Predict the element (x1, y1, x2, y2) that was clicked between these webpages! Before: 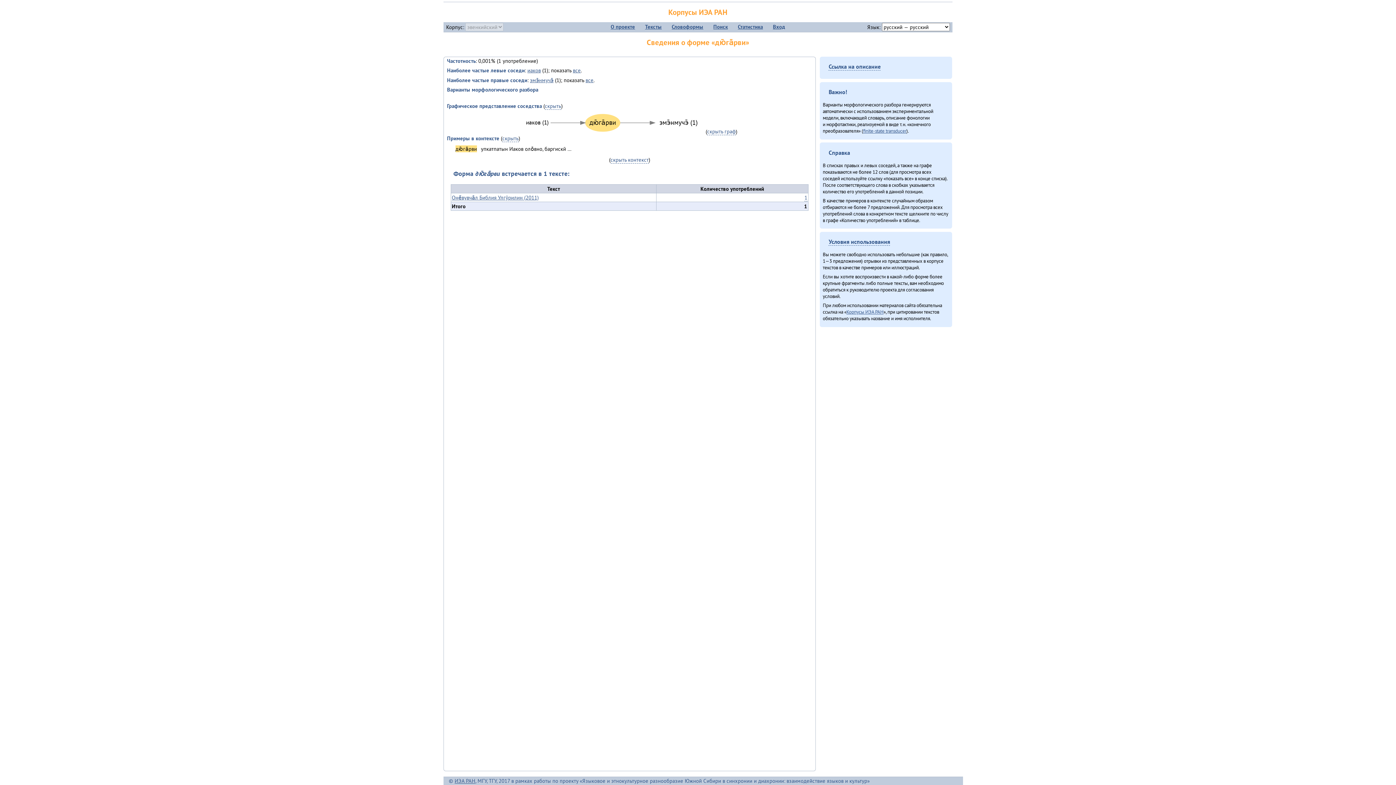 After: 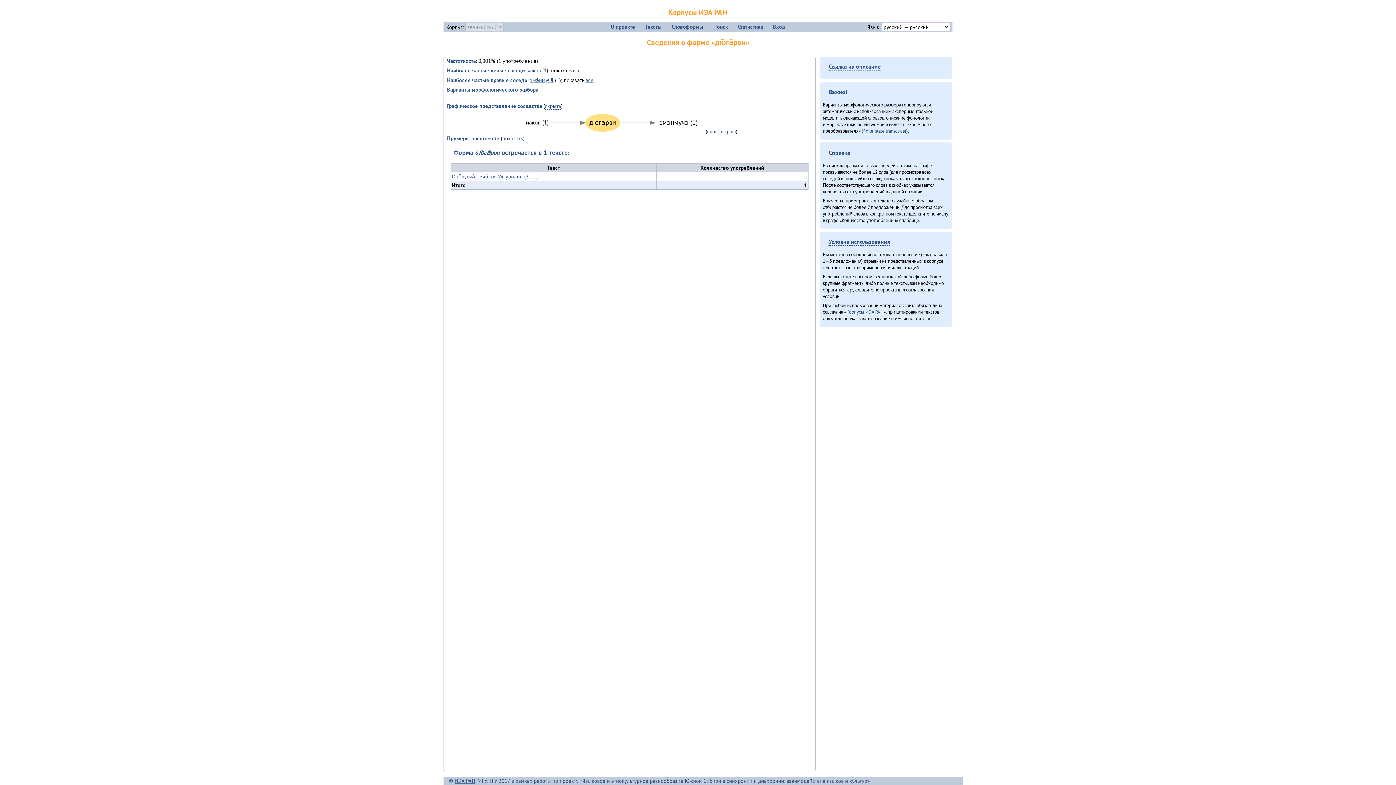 Action: bbox: (610, 156, 648, 163) label: скрыть контекст